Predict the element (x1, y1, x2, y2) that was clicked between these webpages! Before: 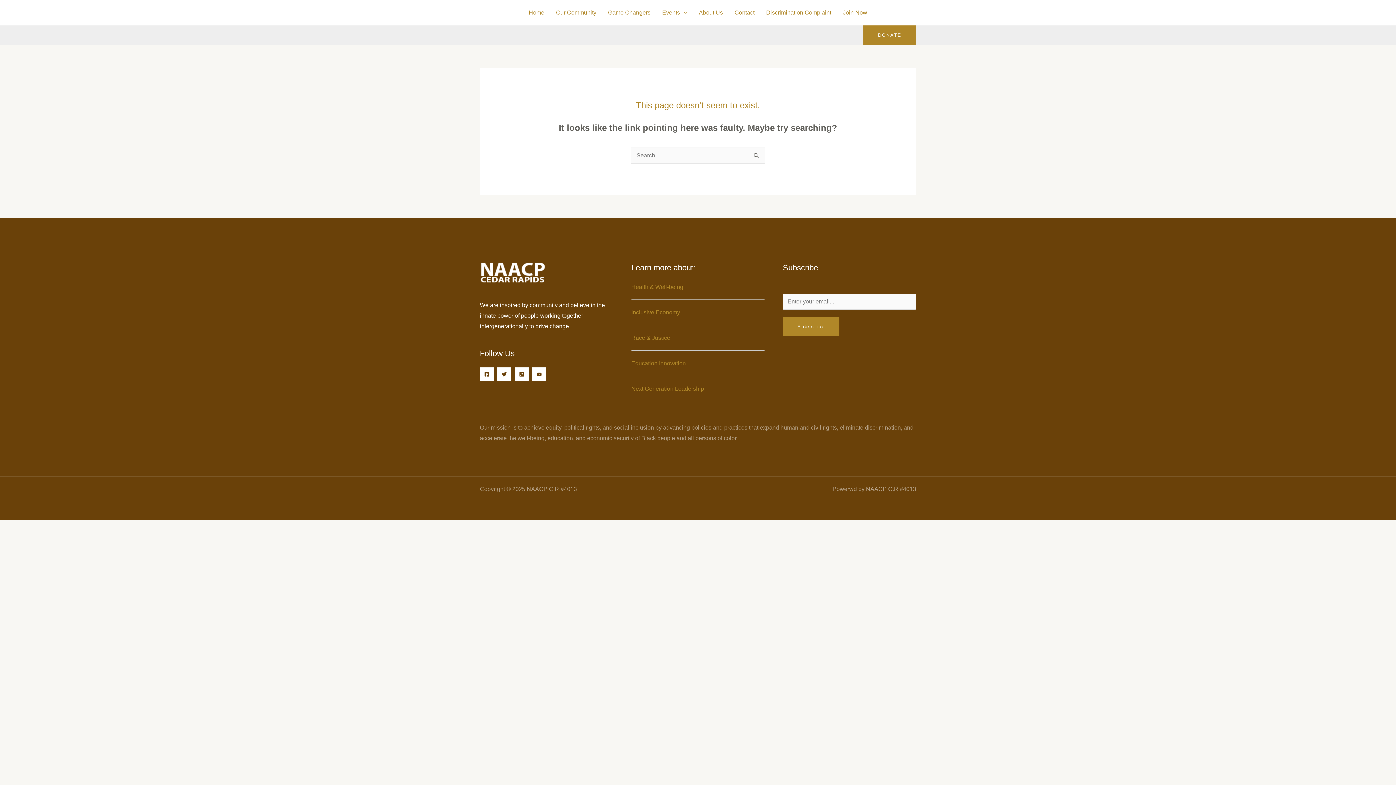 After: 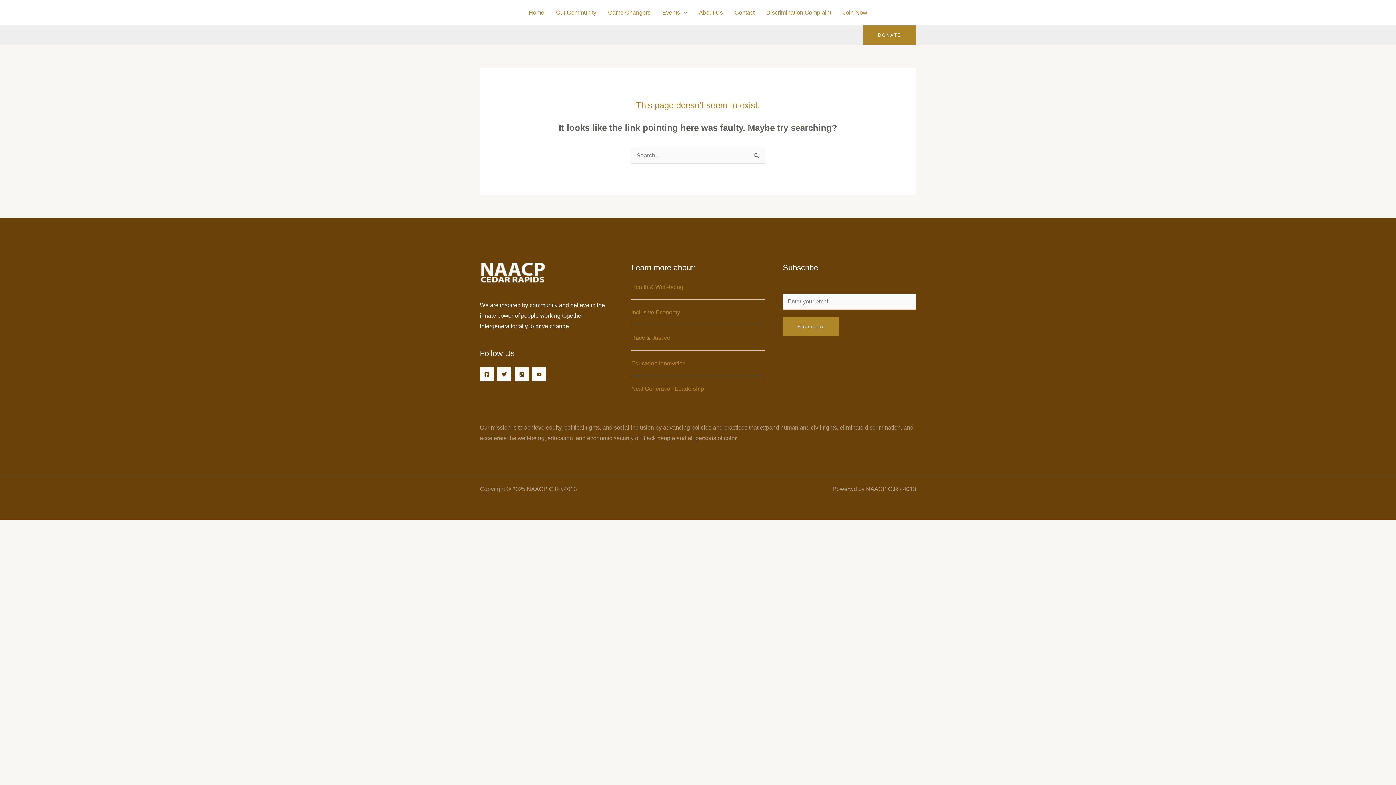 Action: bbox: (514, 367, 528, 381) label: Instagram